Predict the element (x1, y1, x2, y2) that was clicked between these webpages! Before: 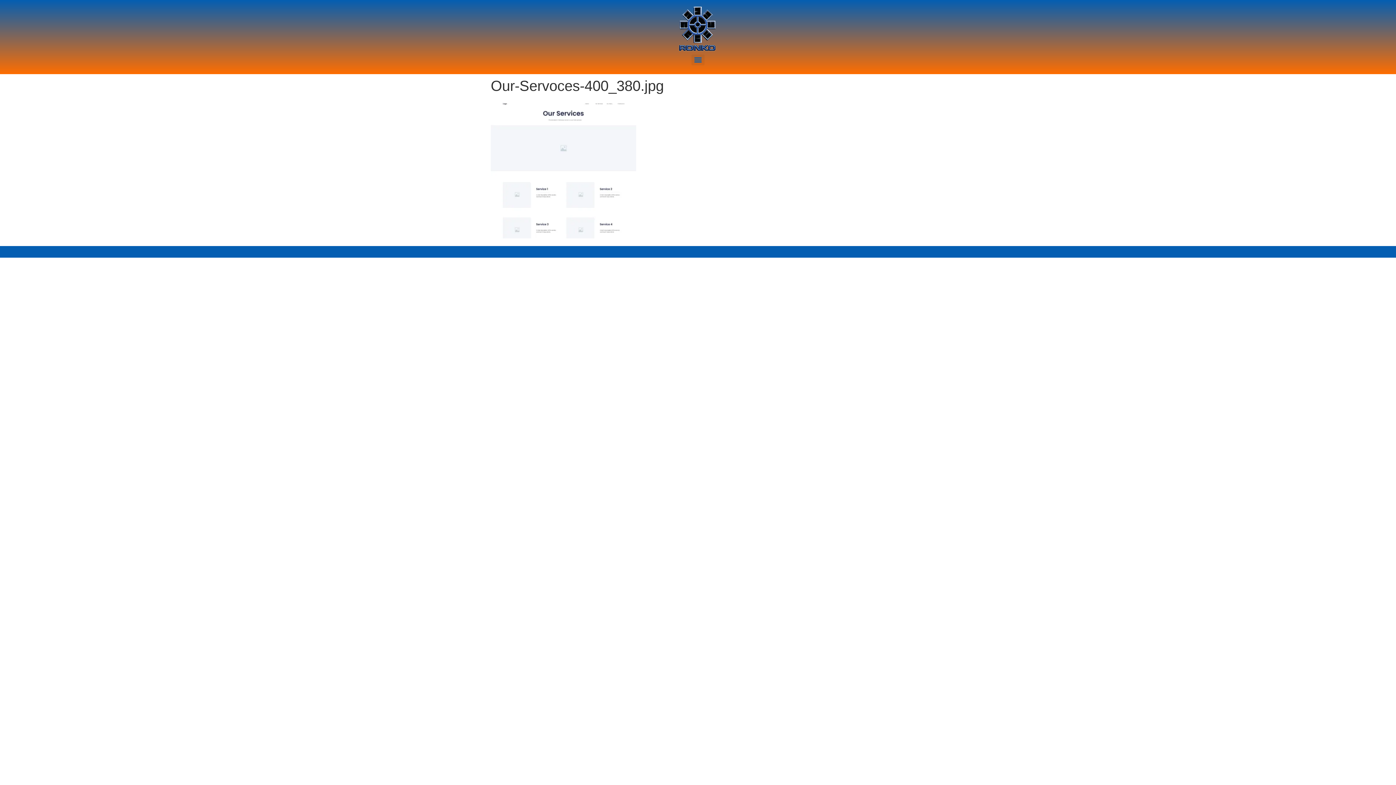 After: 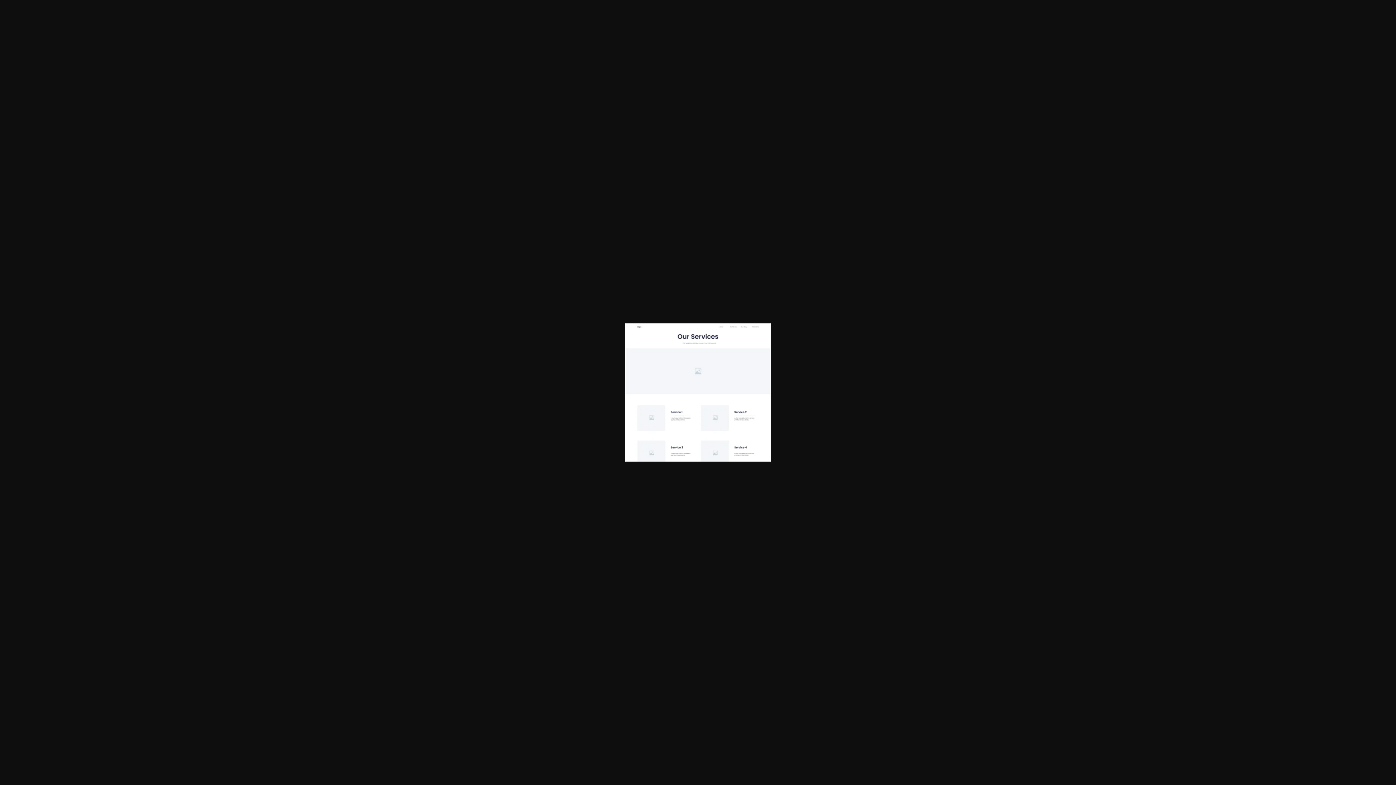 Action: bbox: (490, 233, 636, 239)